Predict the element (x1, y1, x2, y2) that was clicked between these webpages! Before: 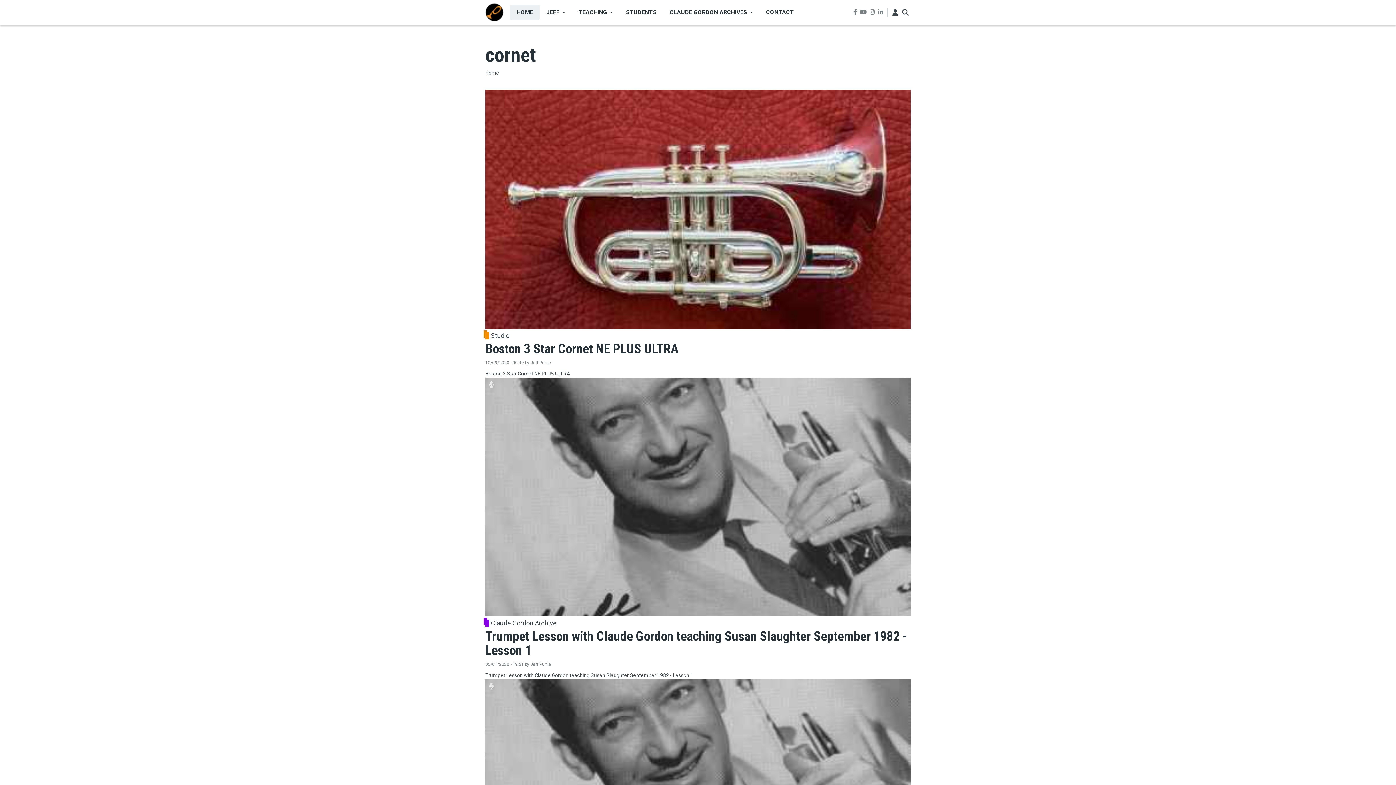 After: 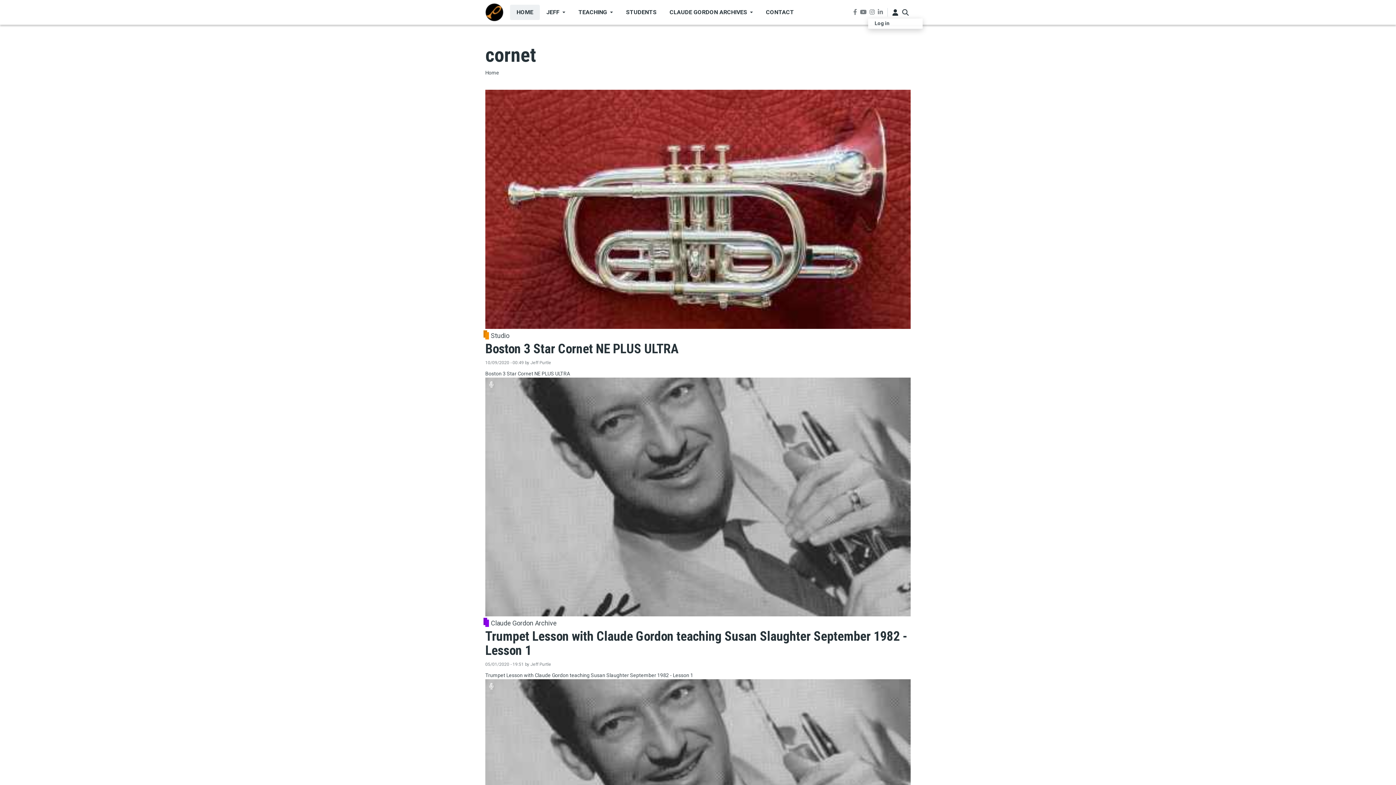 Action: bbox: (890, 7, 900, 17)